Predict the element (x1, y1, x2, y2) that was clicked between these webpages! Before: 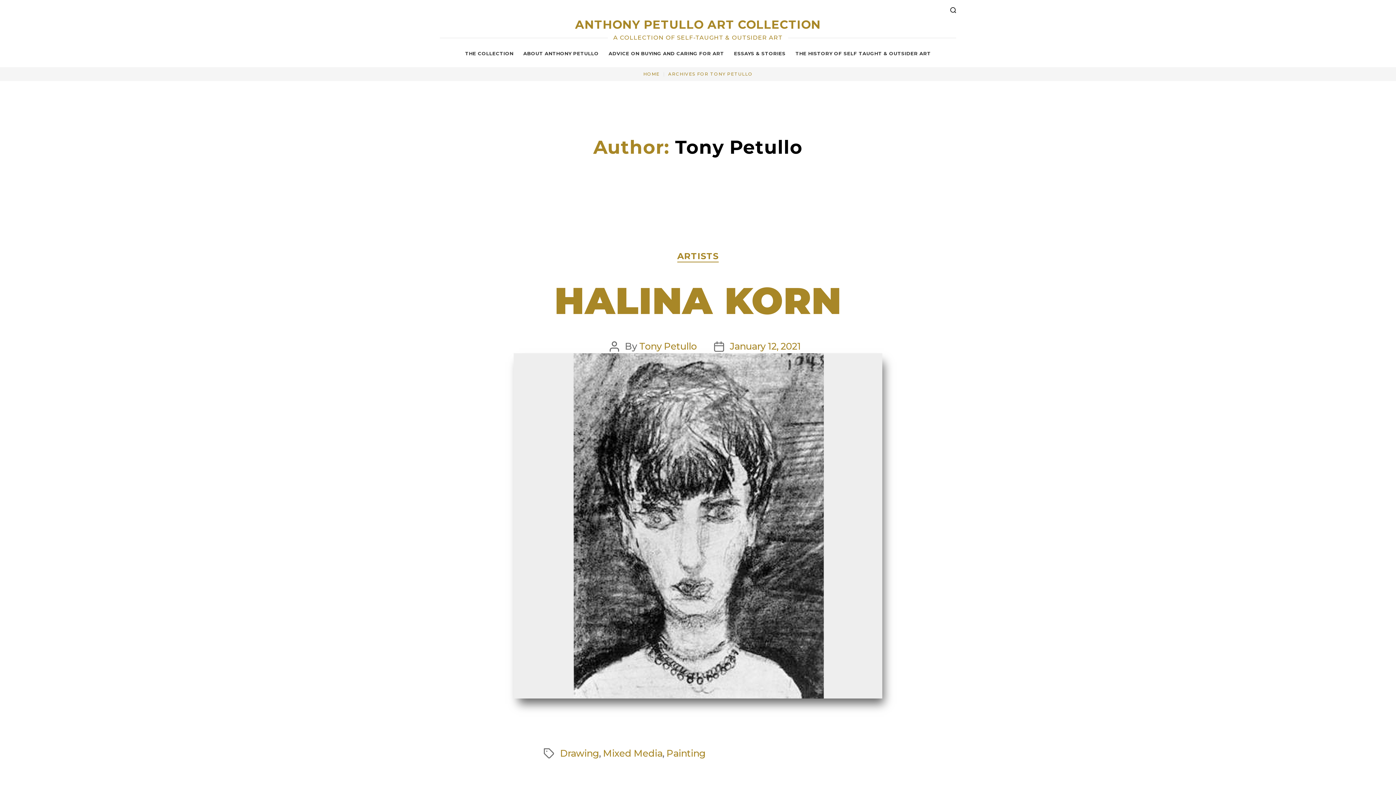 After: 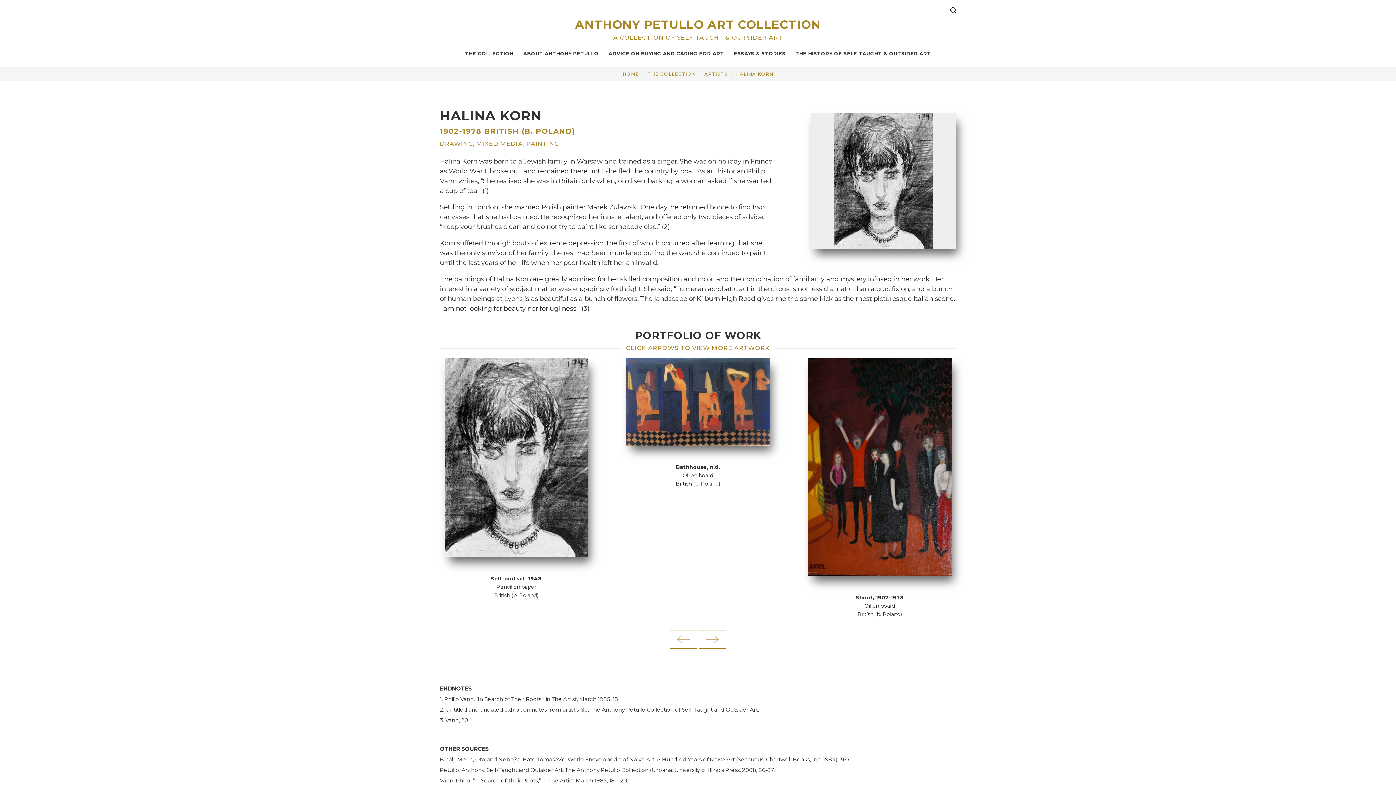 Action: label: January 12, 2021 bbox: (730, 340, 800, 352)